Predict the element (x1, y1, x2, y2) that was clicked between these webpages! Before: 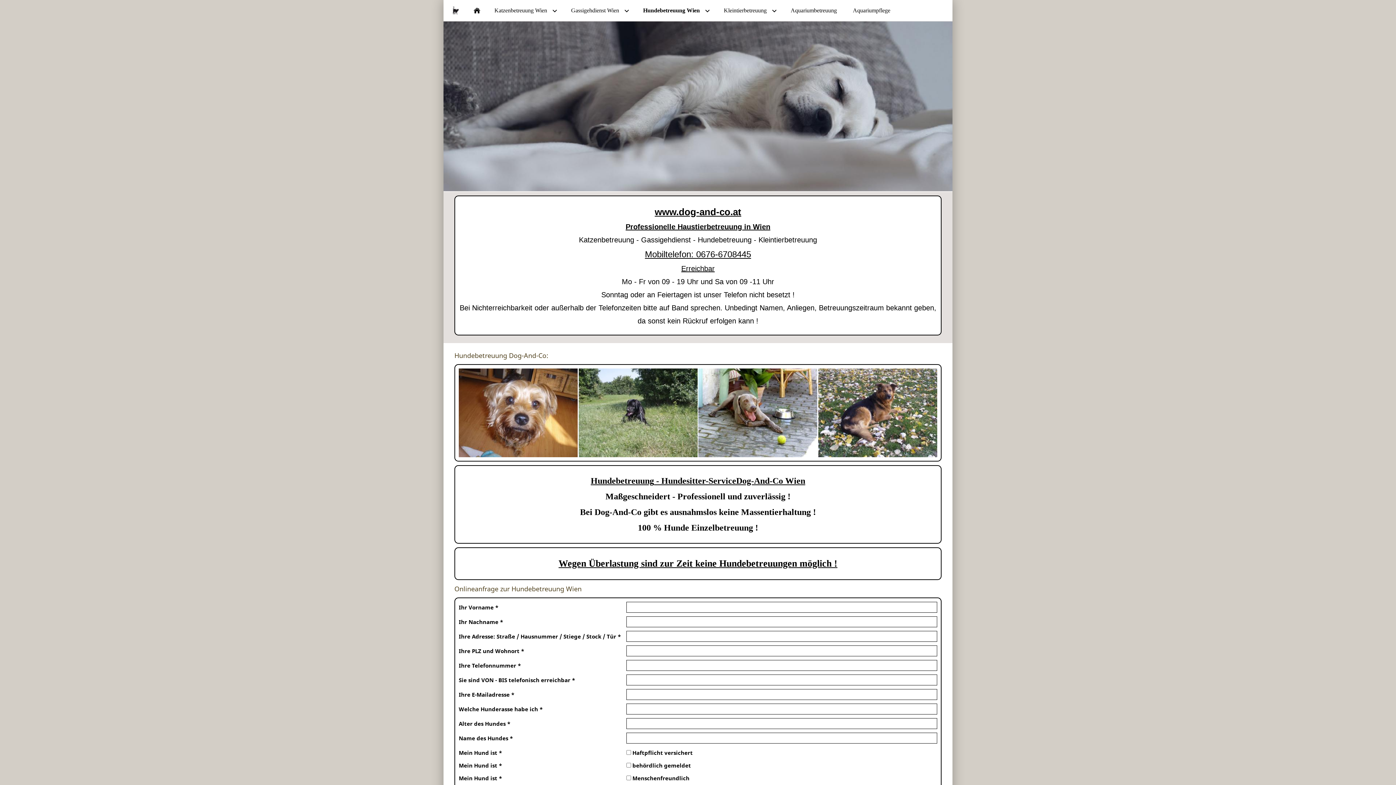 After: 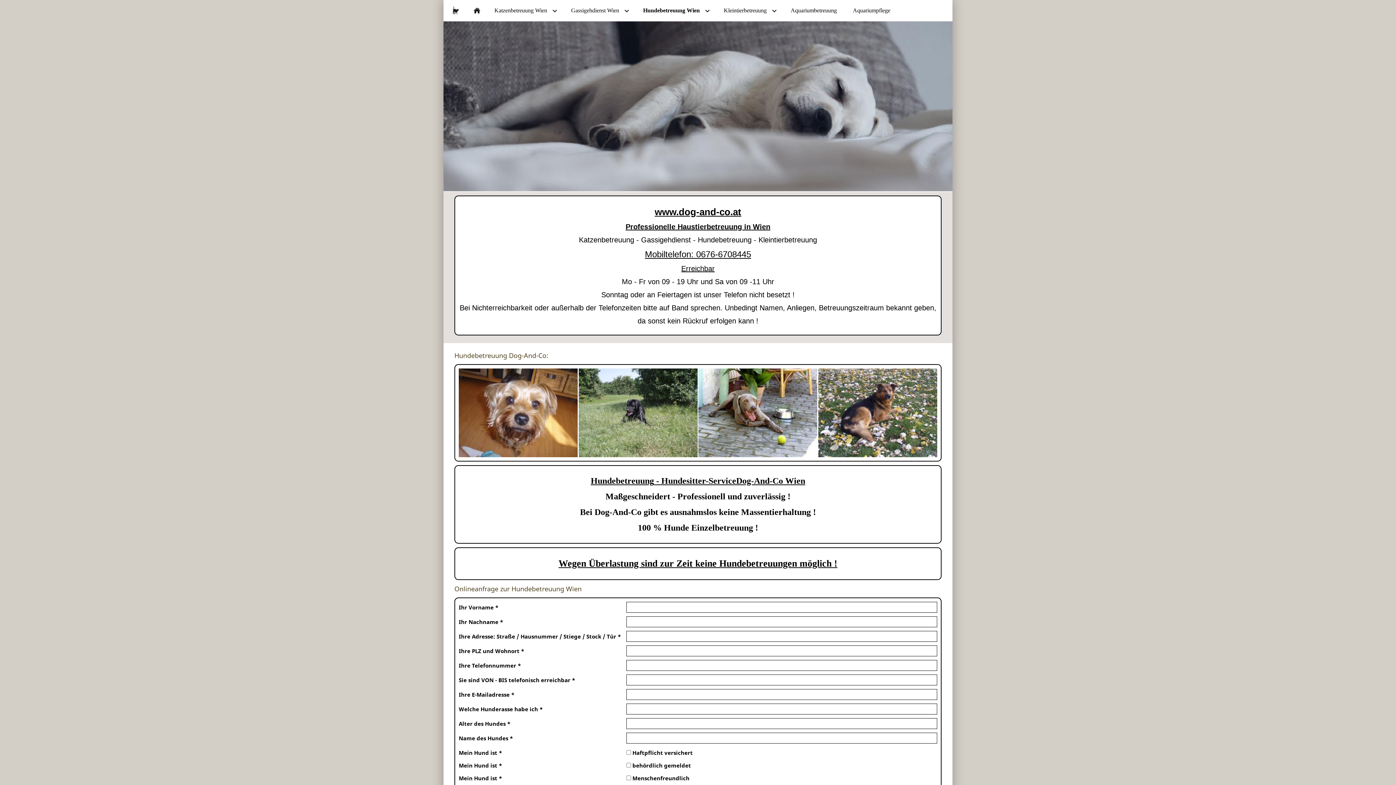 Action: label: www.dog-and-co.at bbox: (654, 210, 741, 216)